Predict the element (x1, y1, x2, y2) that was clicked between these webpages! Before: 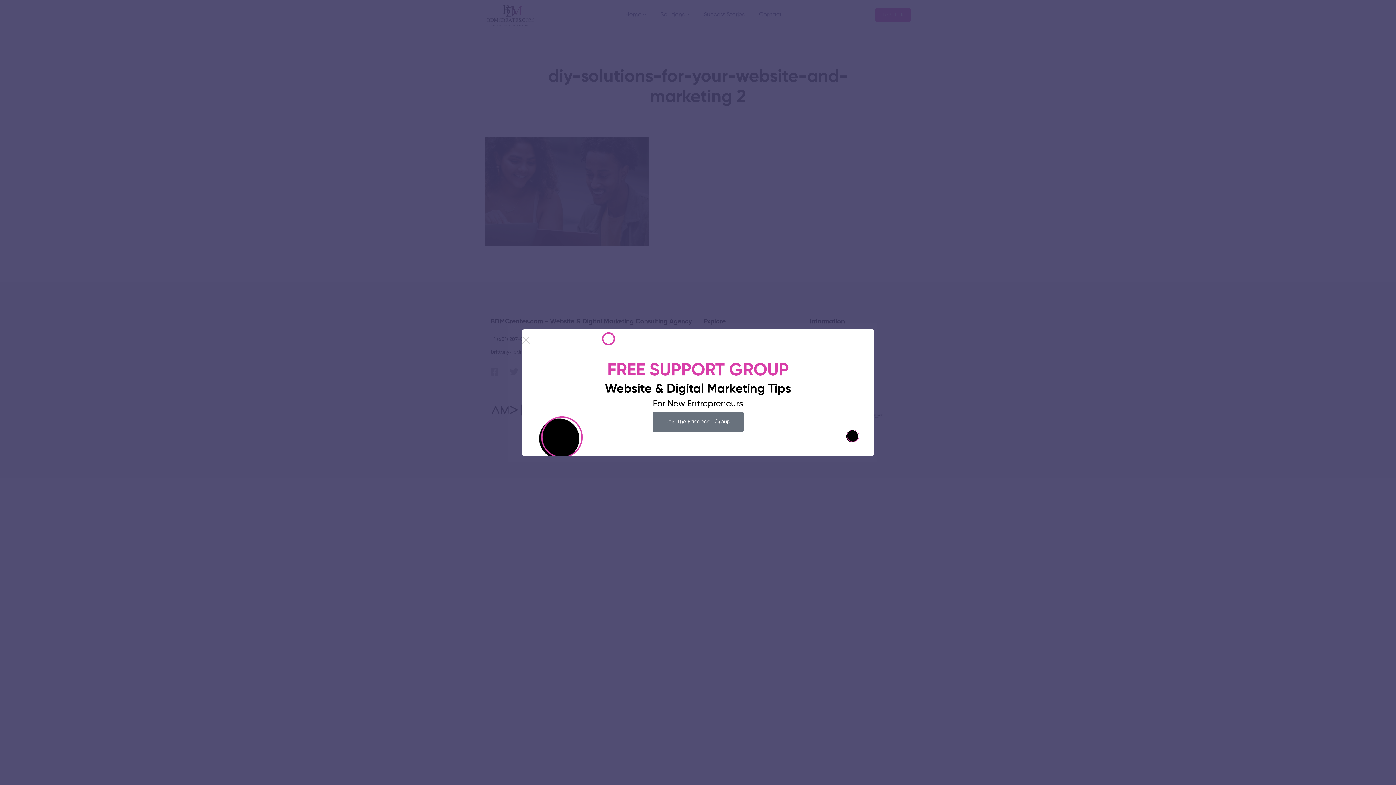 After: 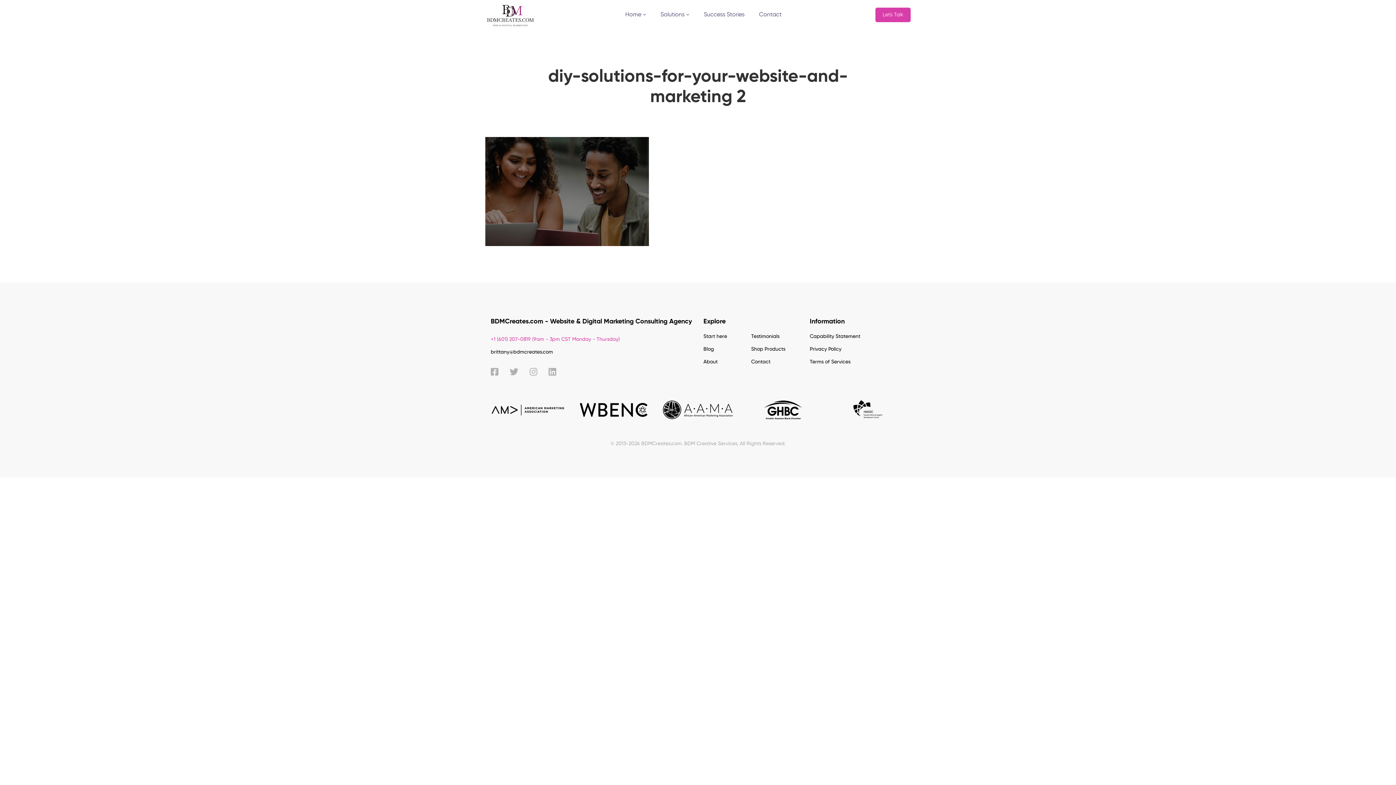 Action: label: Close bbox: (521, 334, 530, 346)